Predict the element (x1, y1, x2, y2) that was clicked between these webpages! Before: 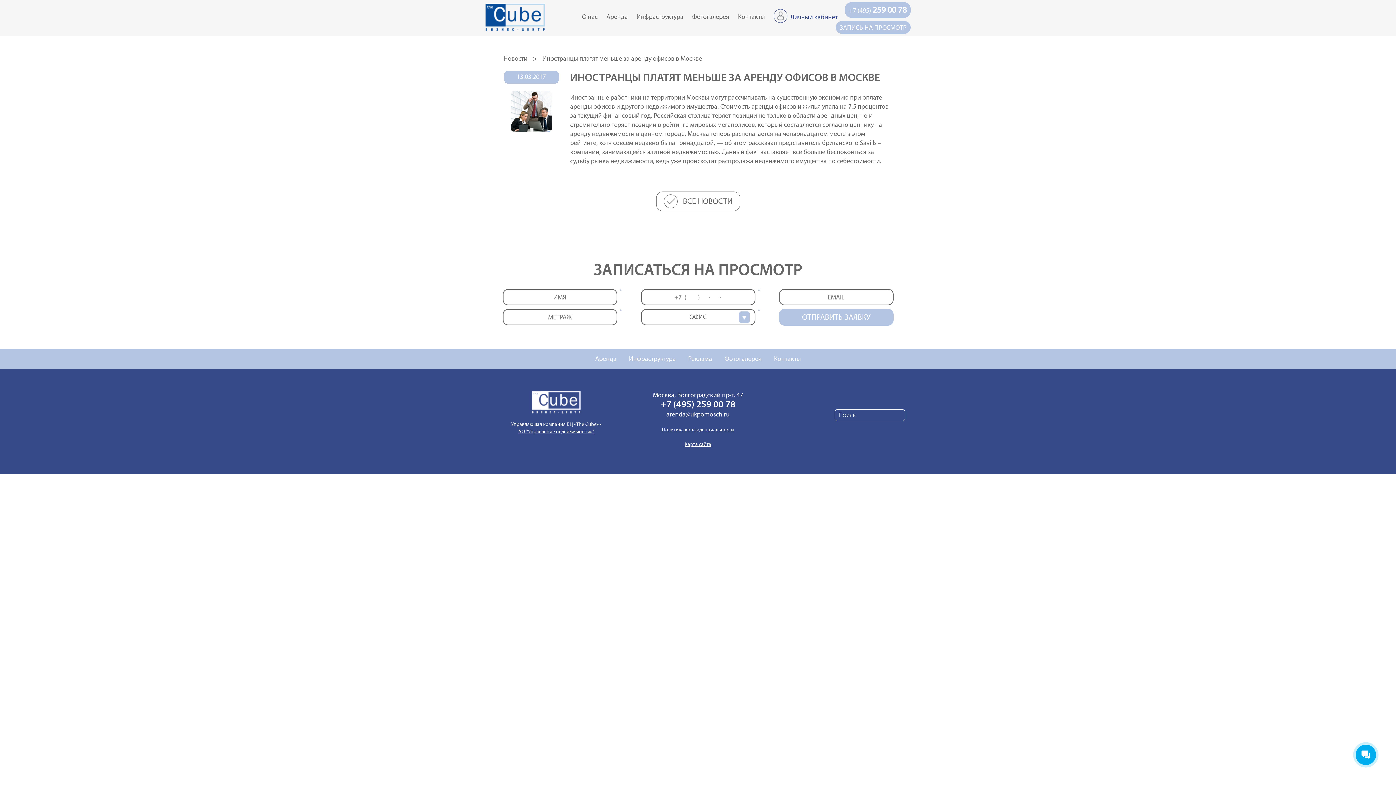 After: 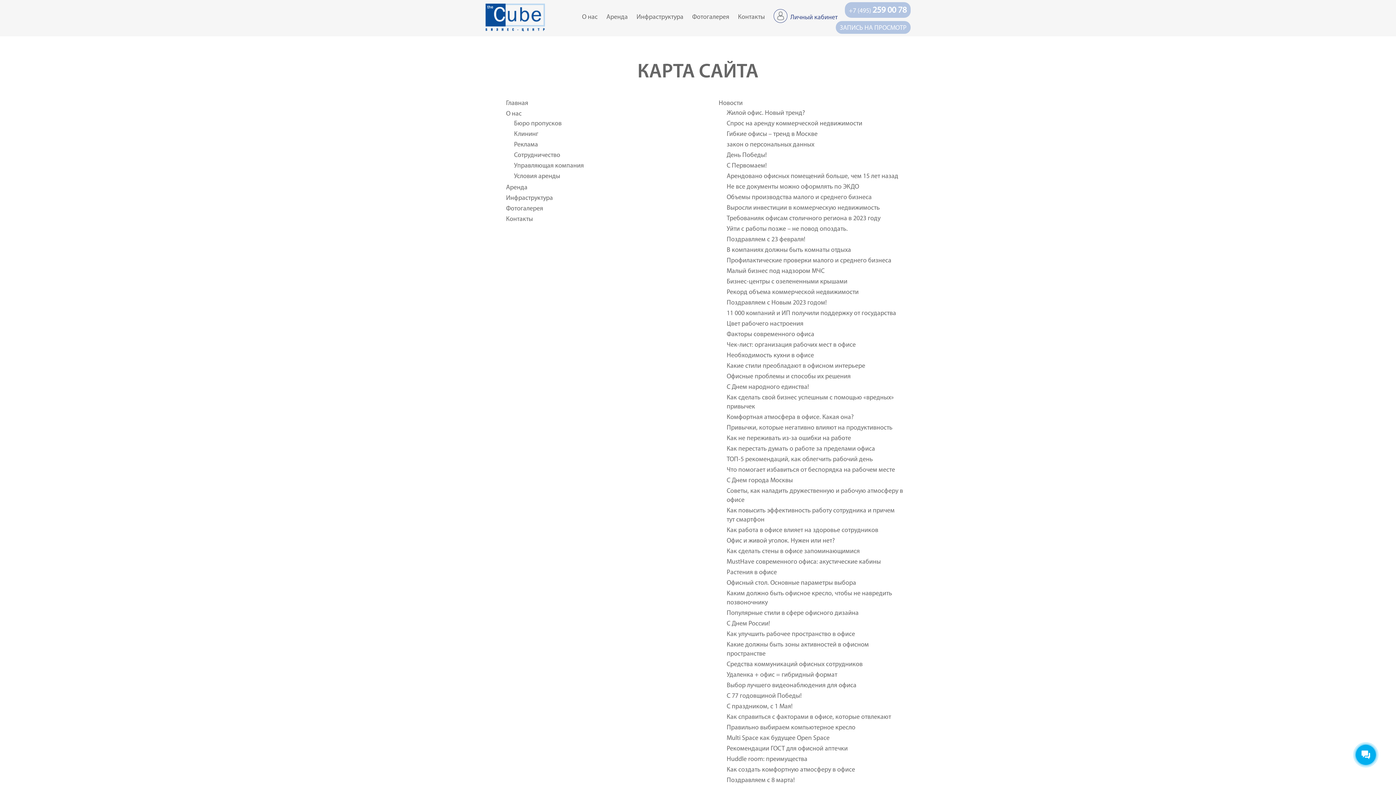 Action: bbox: (684, 442, 711, 447) label: Карта сайта